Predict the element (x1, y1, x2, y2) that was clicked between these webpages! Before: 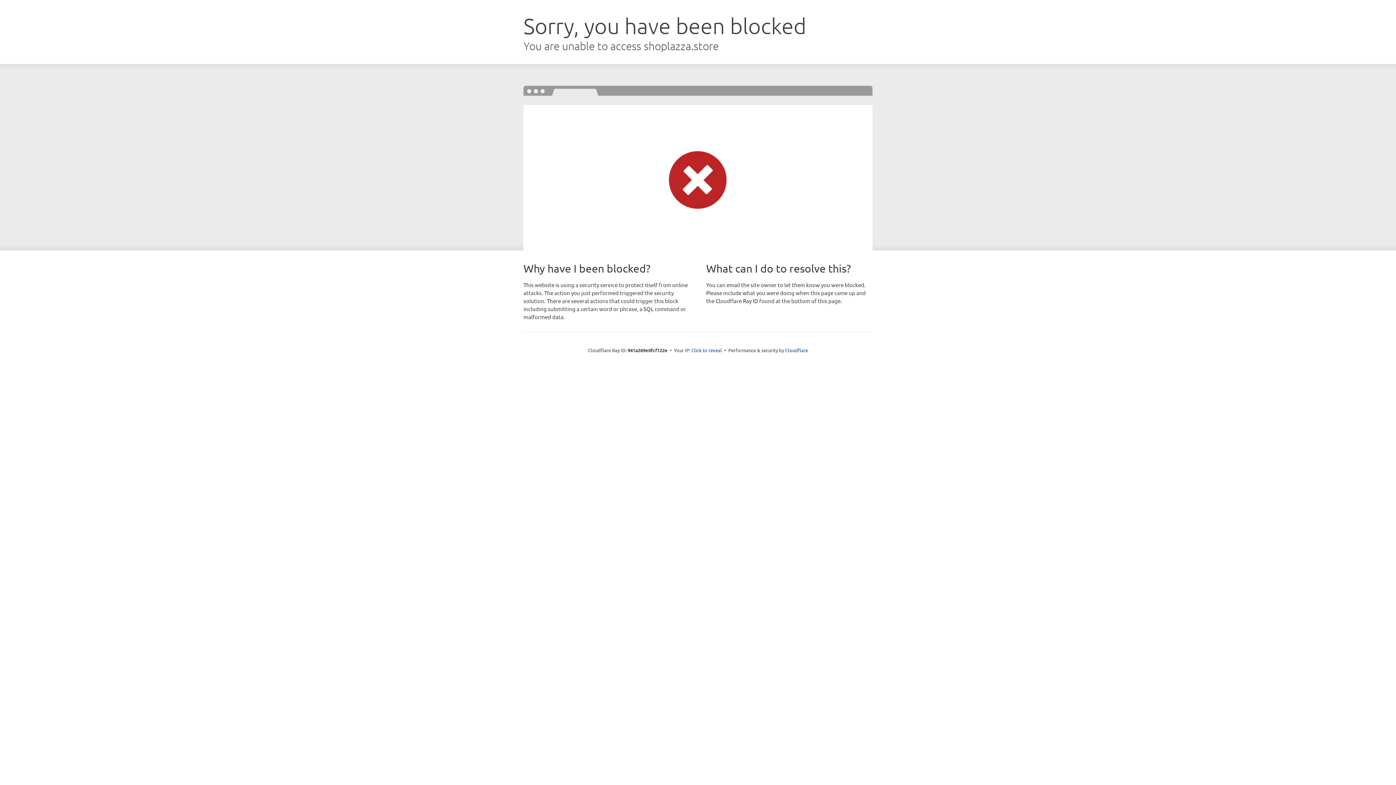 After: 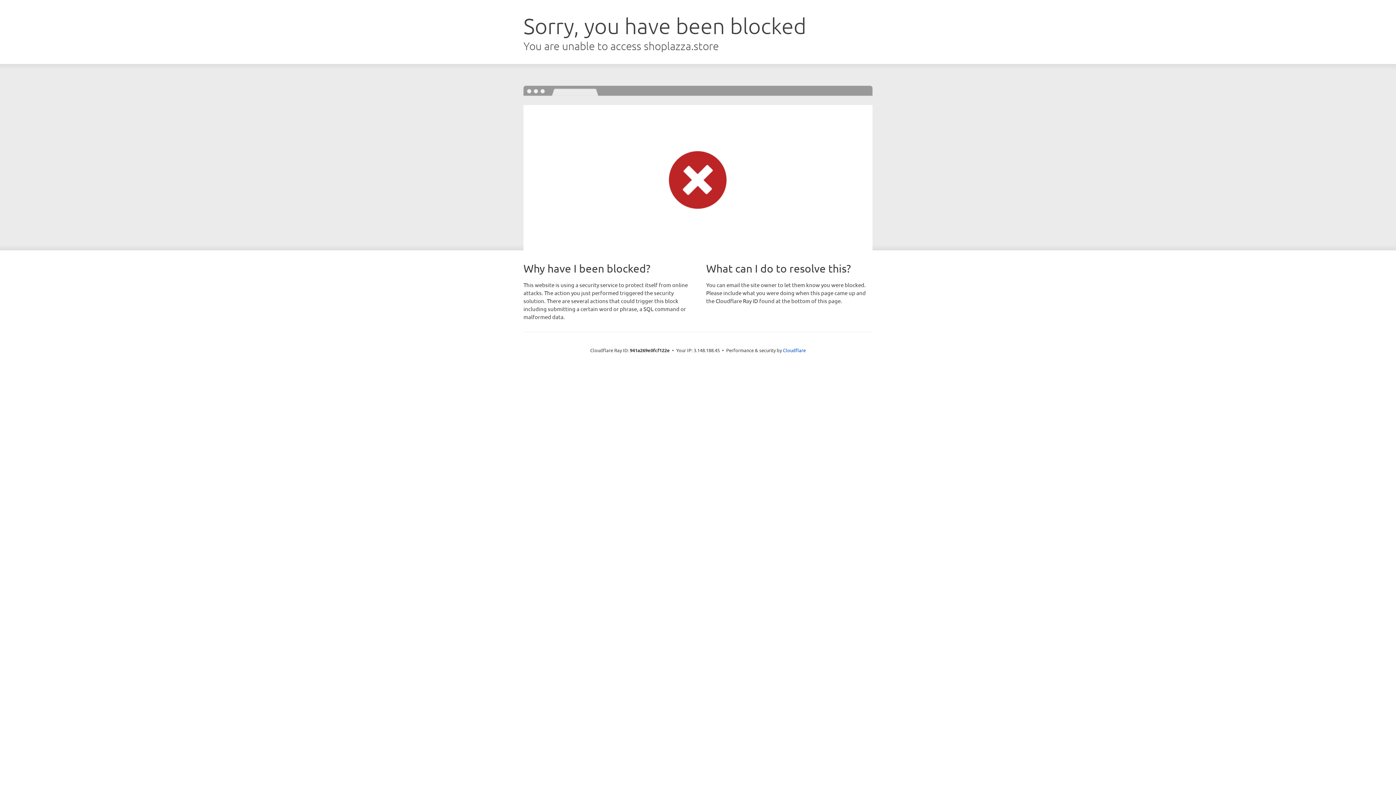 Action: bbox: (691, 346, 722, 353) label: Click to reveal